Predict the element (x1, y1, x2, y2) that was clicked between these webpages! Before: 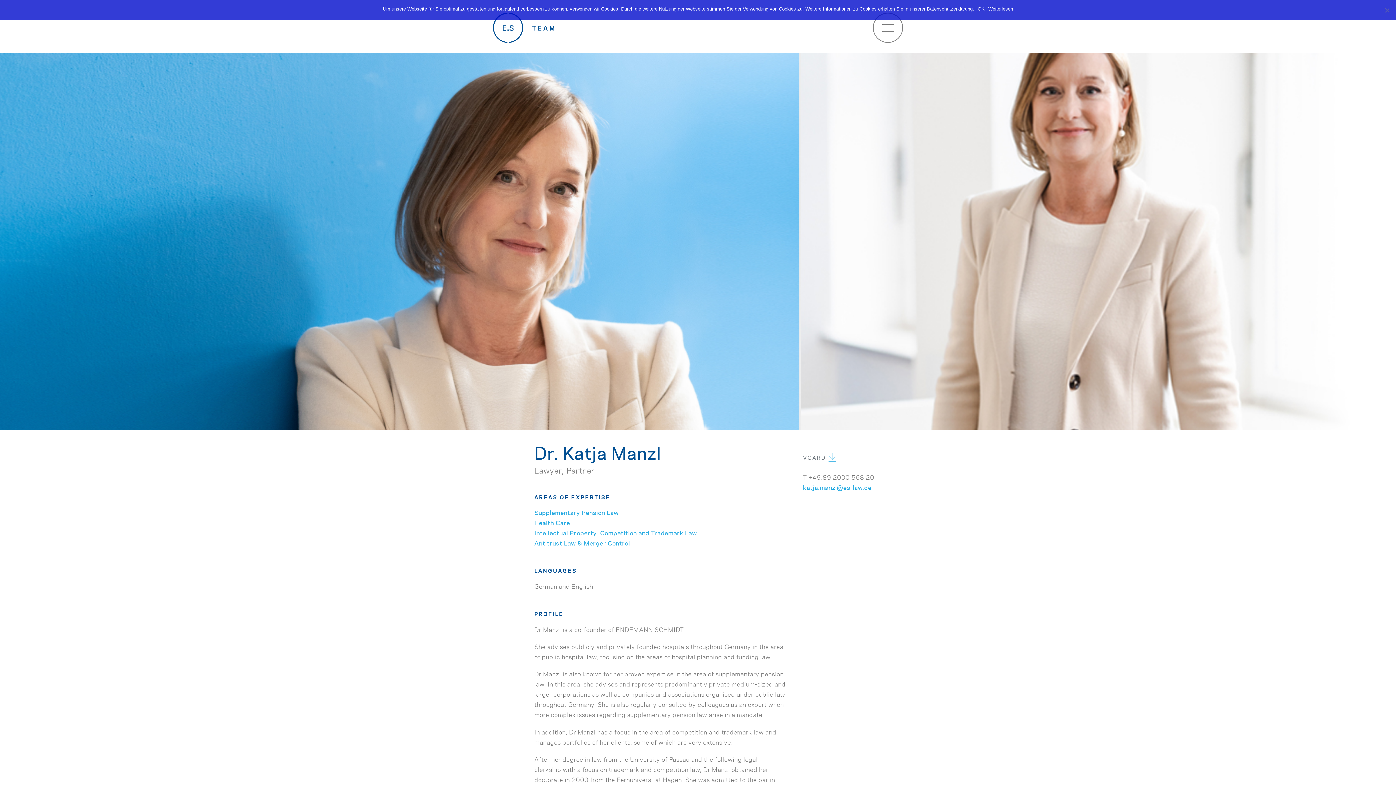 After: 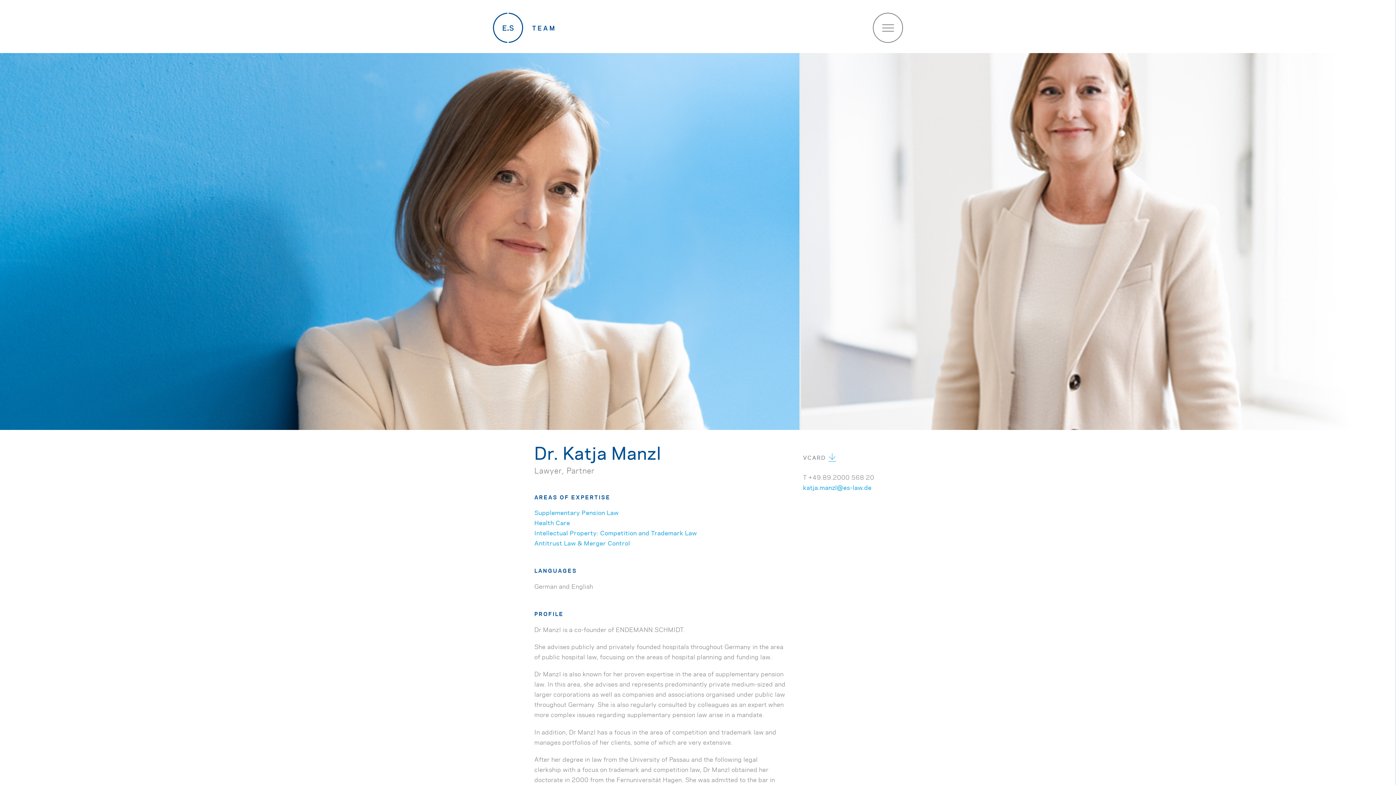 Action: label: OK bbox: (978, 5, 984, 12)